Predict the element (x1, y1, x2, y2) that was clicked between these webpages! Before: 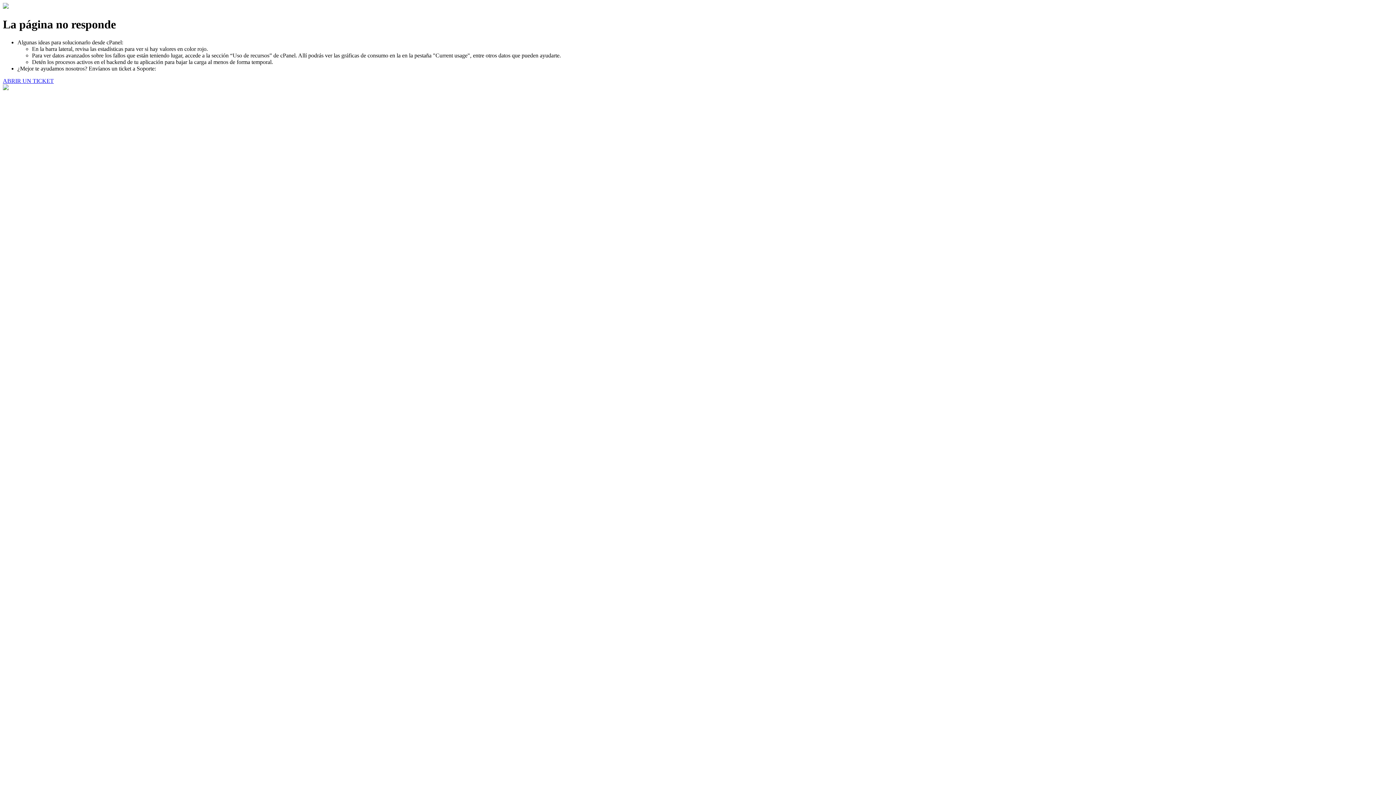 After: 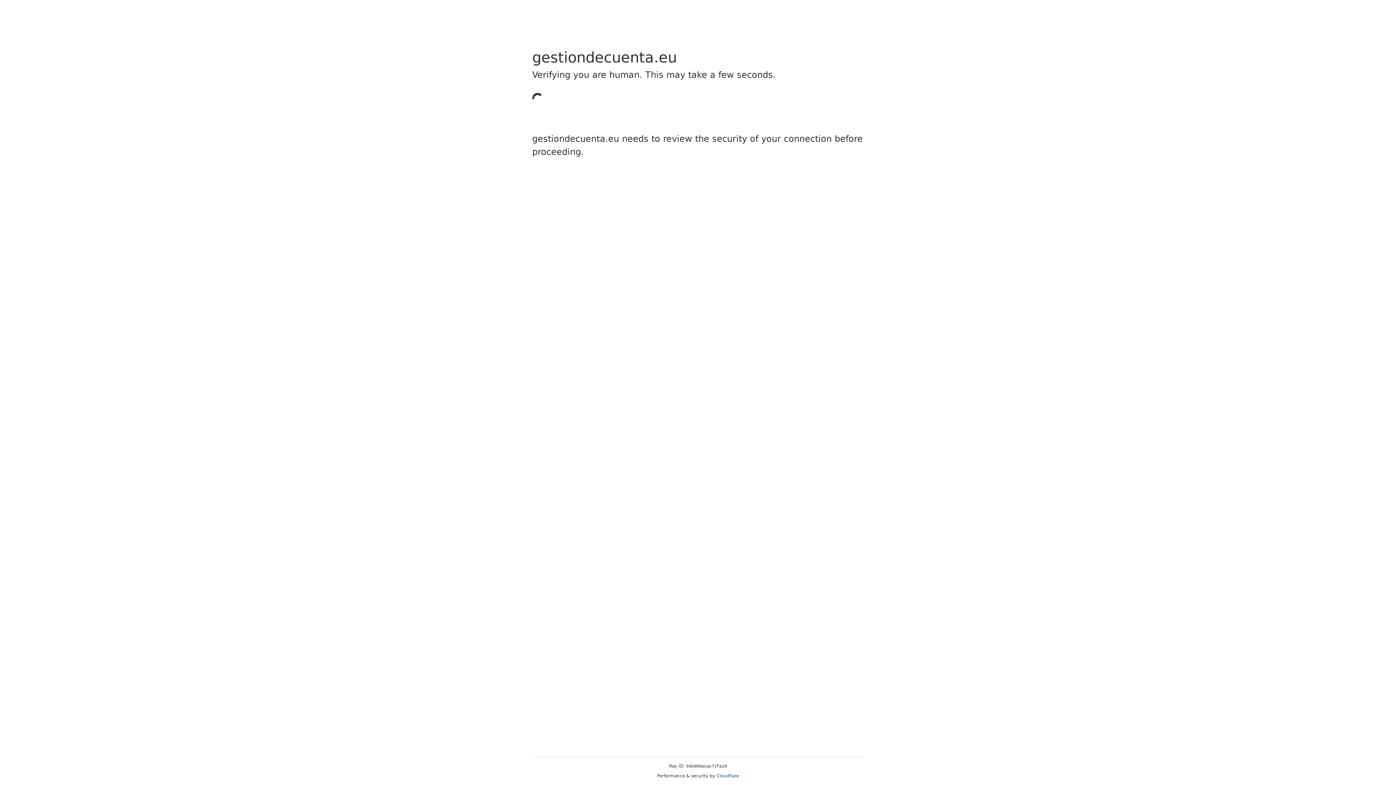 Action: label: ABRIR UN TICKET bbox: (2, 77, 53, 83)